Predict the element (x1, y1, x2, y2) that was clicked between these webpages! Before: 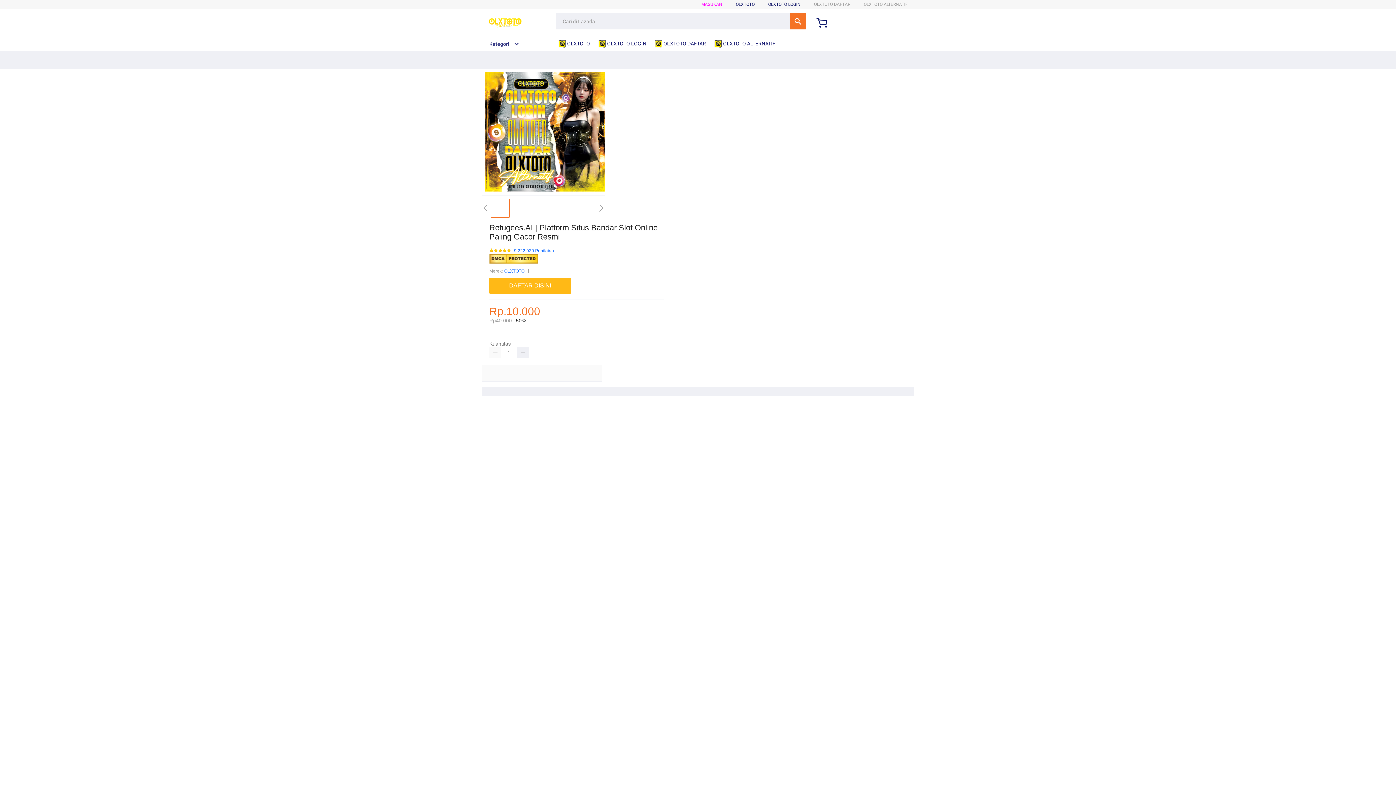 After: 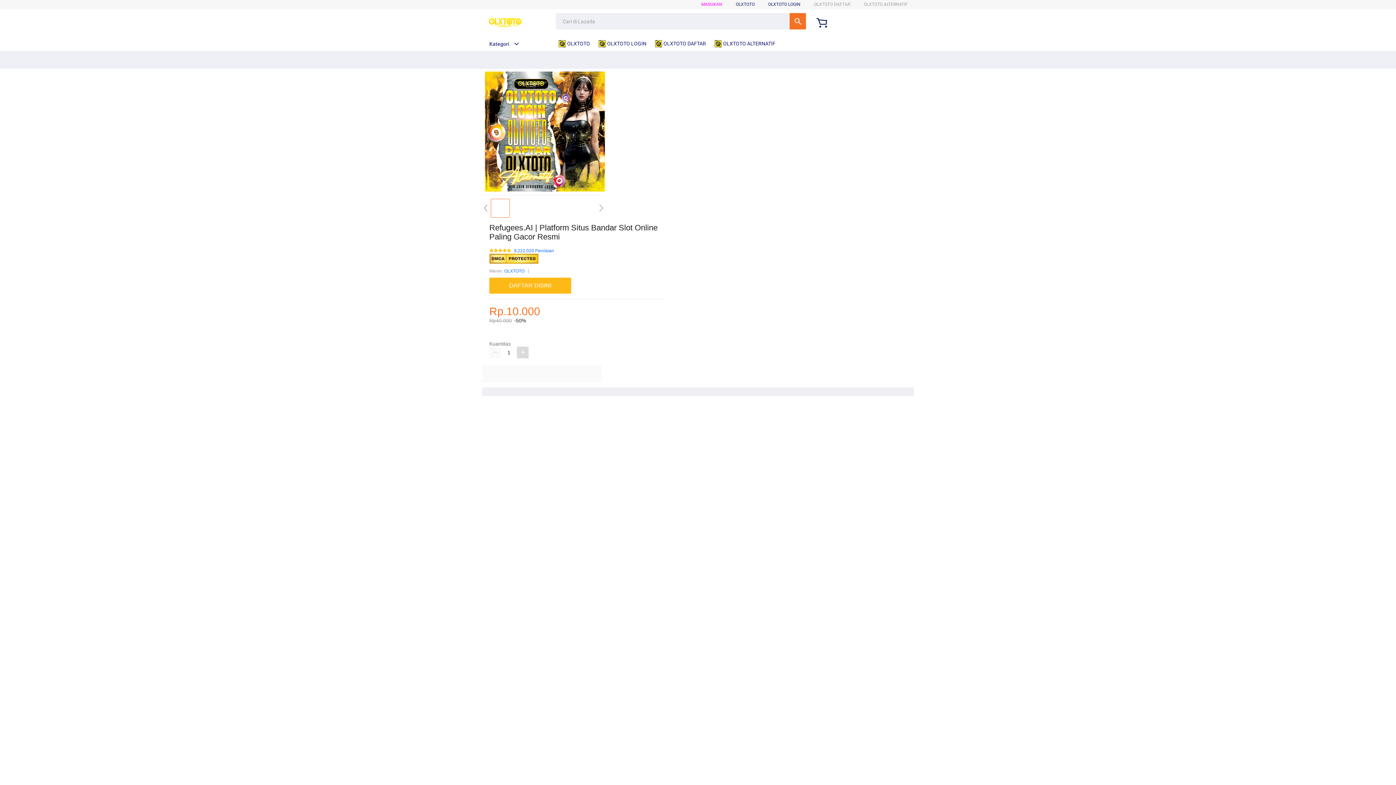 Action: bbox: (517, 347, 528, 358)